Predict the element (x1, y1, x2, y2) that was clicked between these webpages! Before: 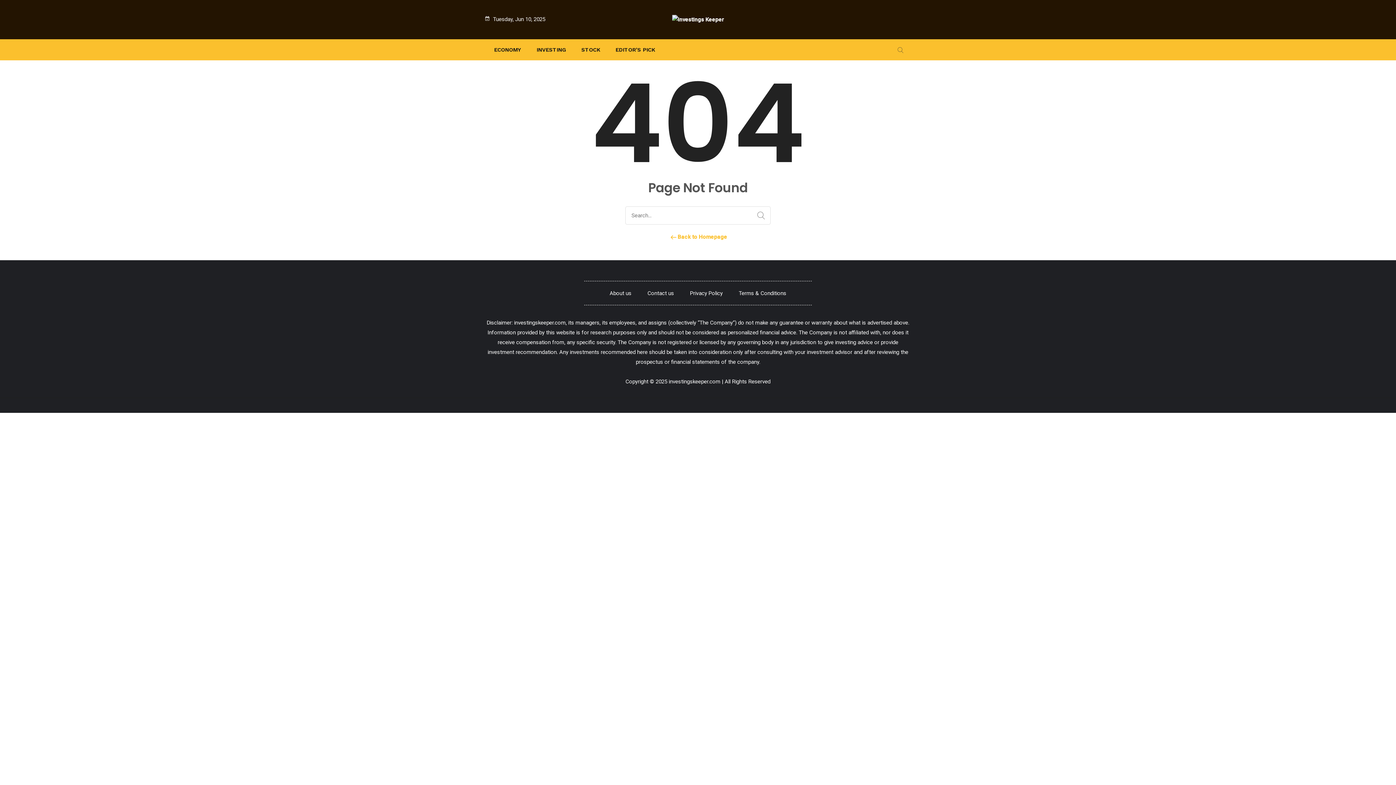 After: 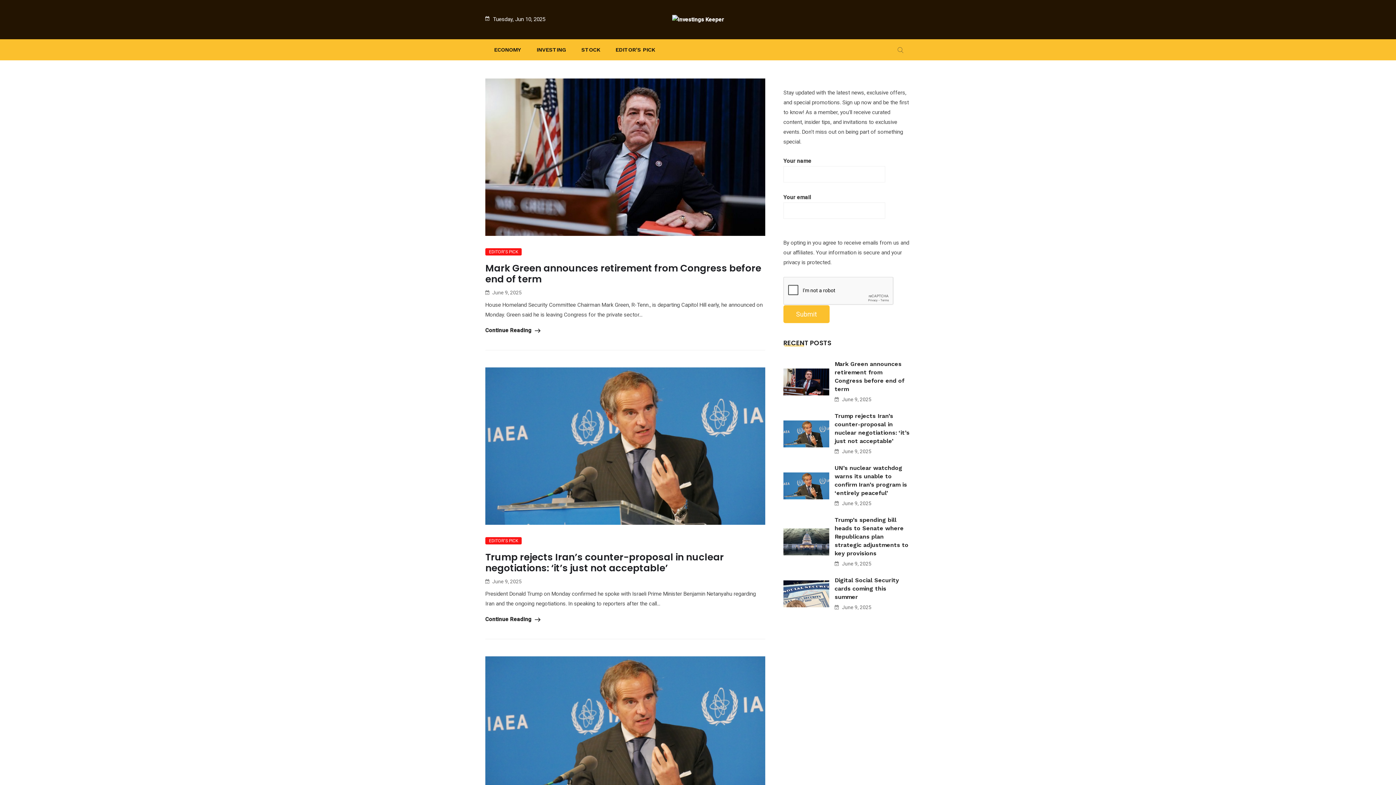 Action: bbox: (672, 16, 724, 22)